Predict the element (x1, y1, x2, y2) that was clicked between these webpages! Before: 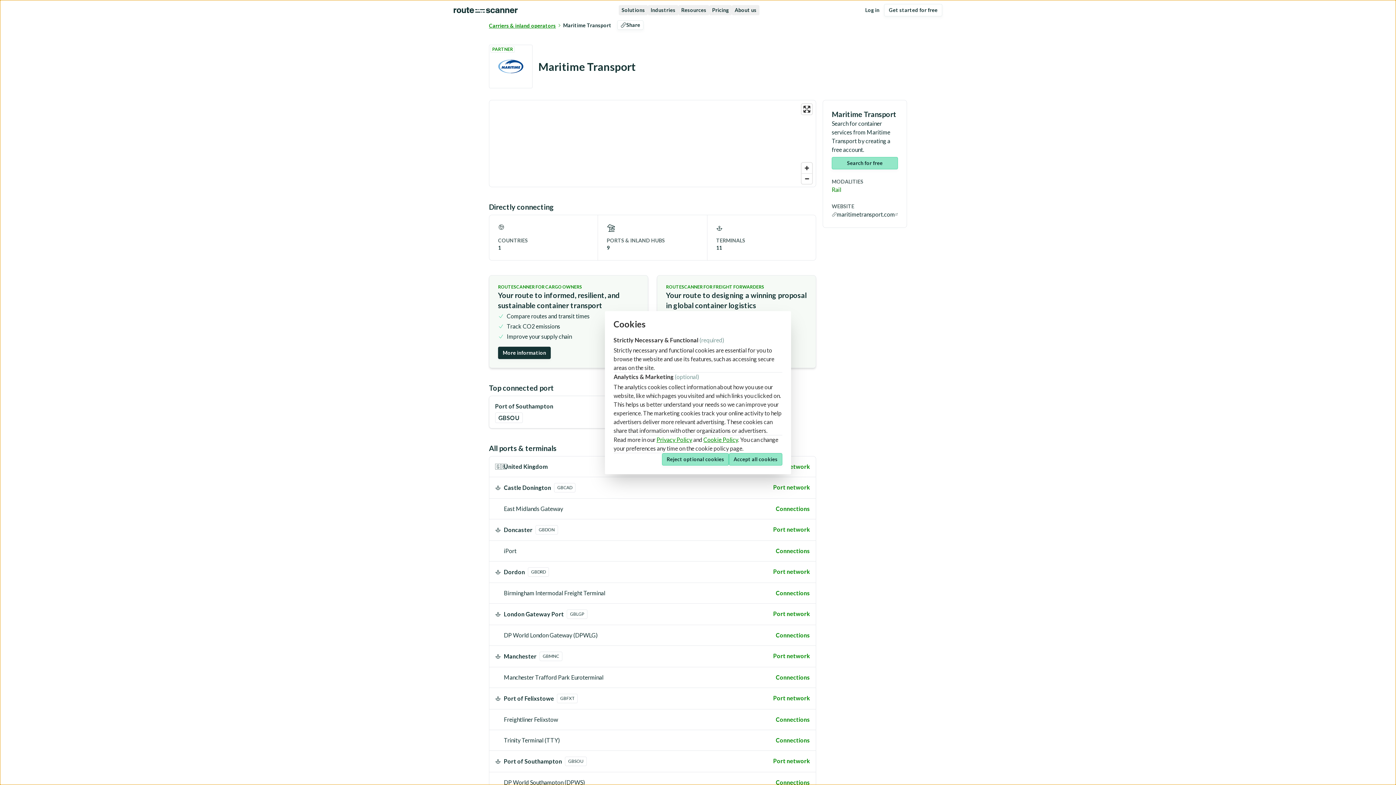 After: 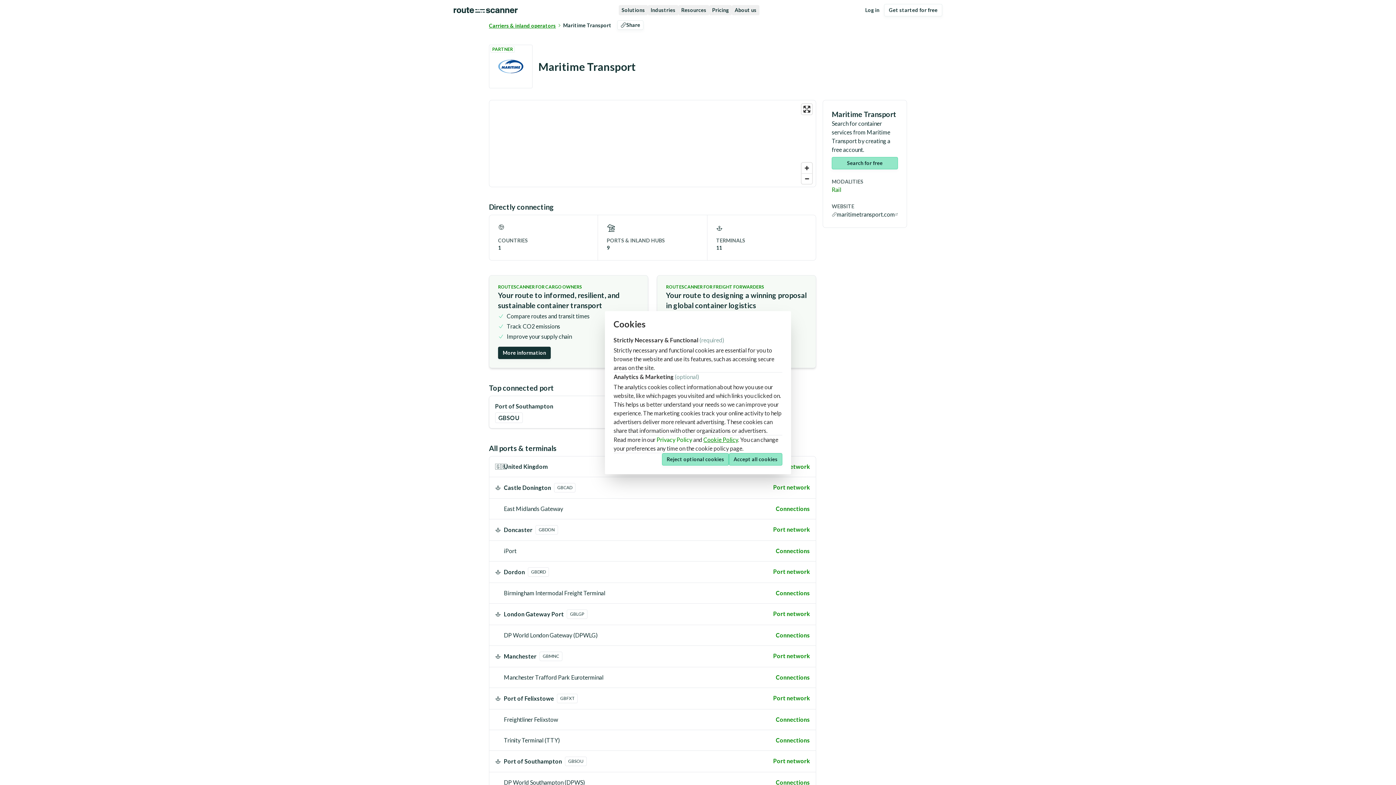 Action: label: Privacy Policy bbox: (656, 436, 692, 443)